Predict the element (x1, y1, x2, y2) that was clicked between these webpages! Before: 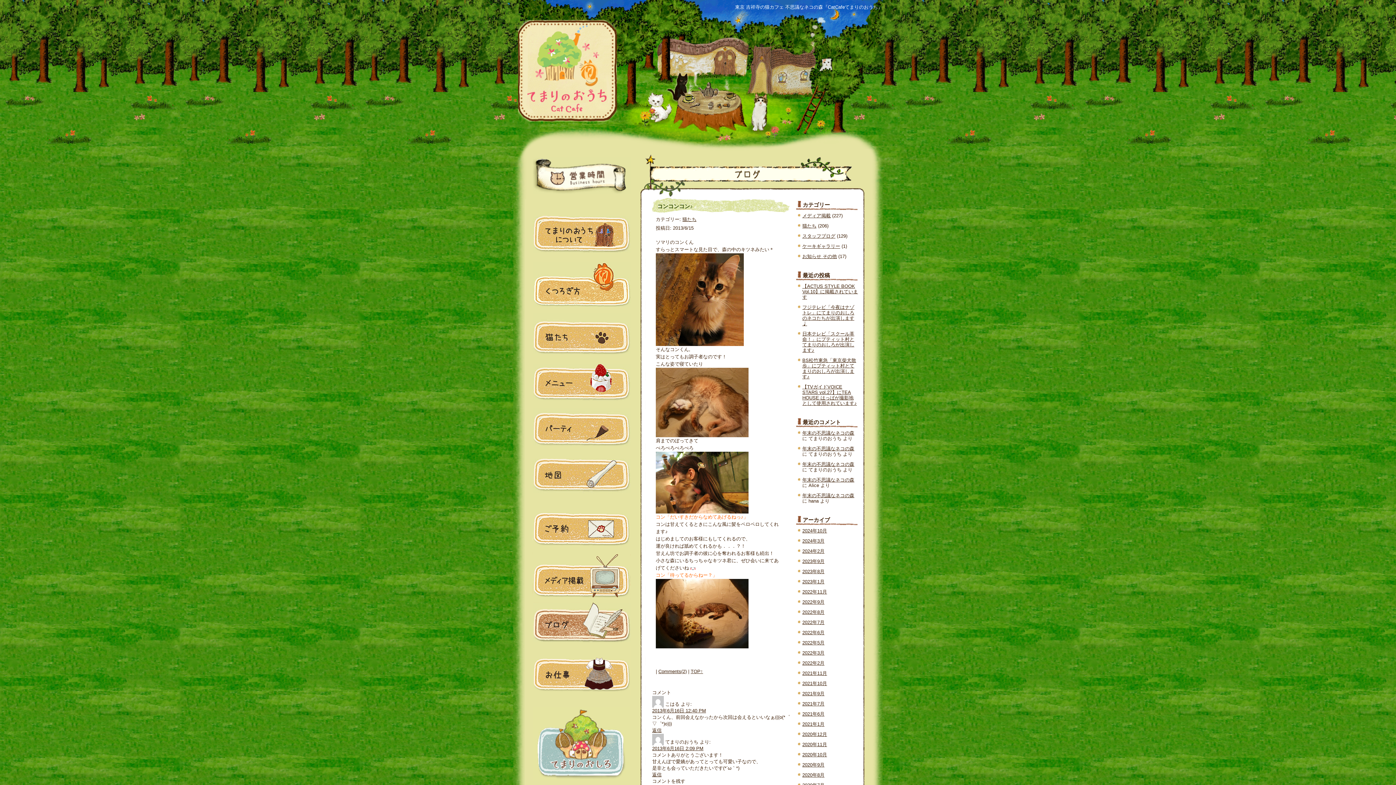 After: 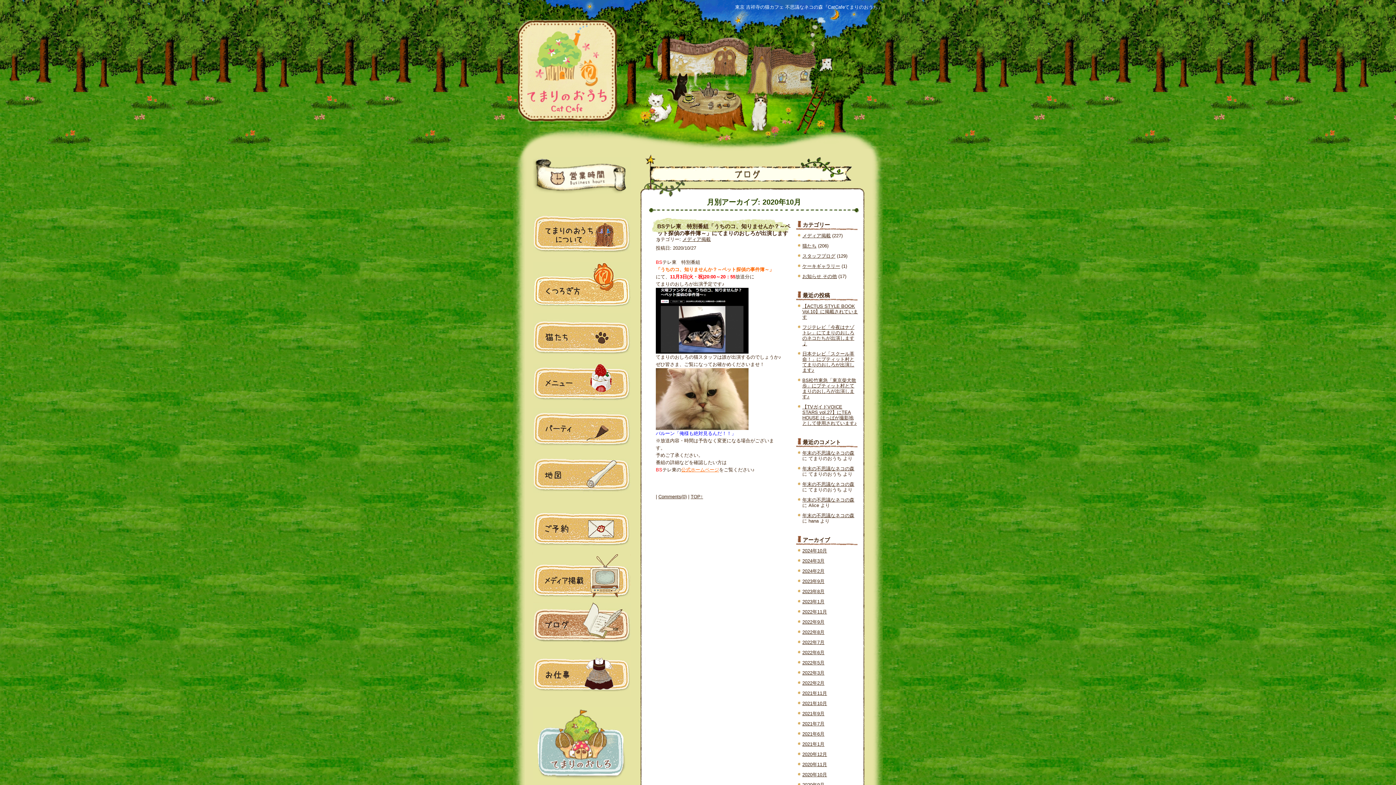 Action: bbox: (802, 752, 827, 757) label: 2020年10月